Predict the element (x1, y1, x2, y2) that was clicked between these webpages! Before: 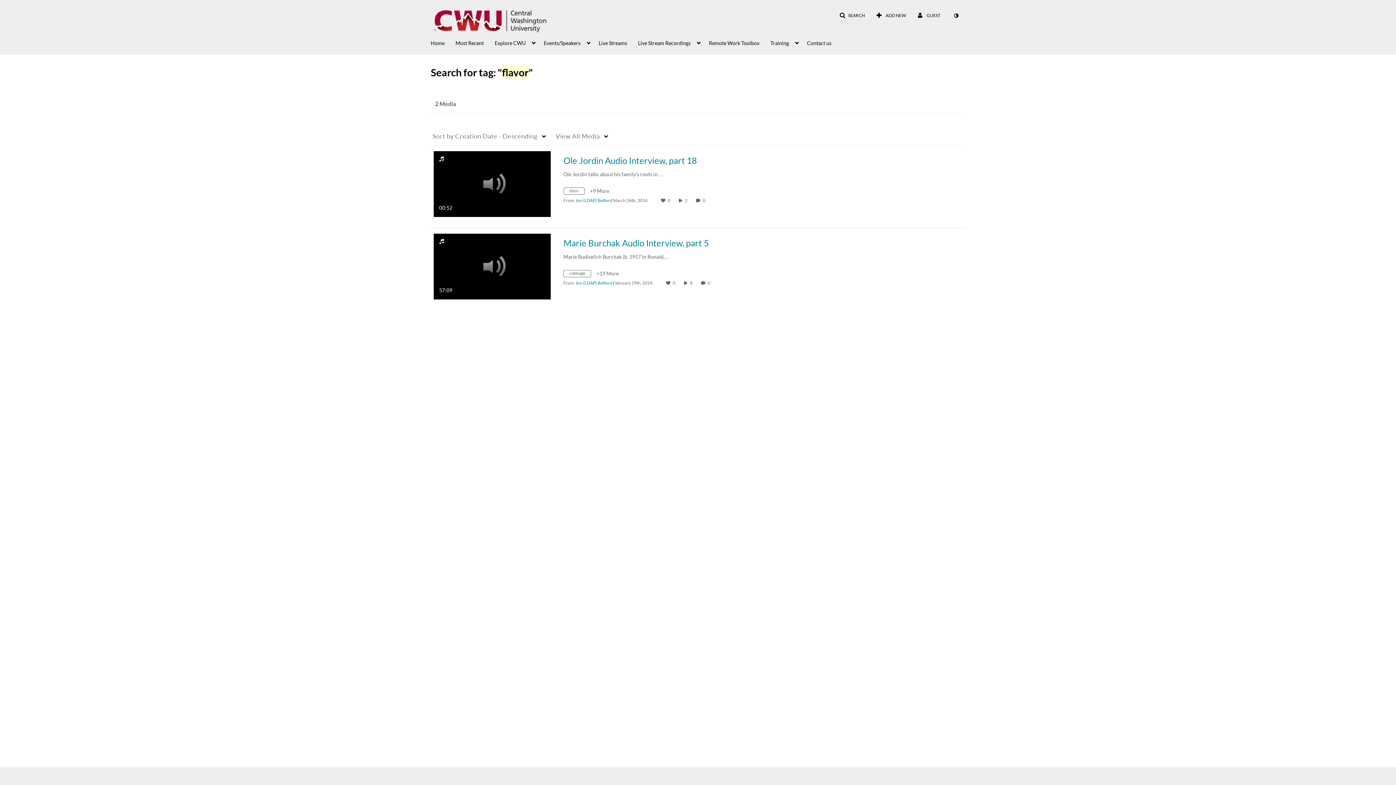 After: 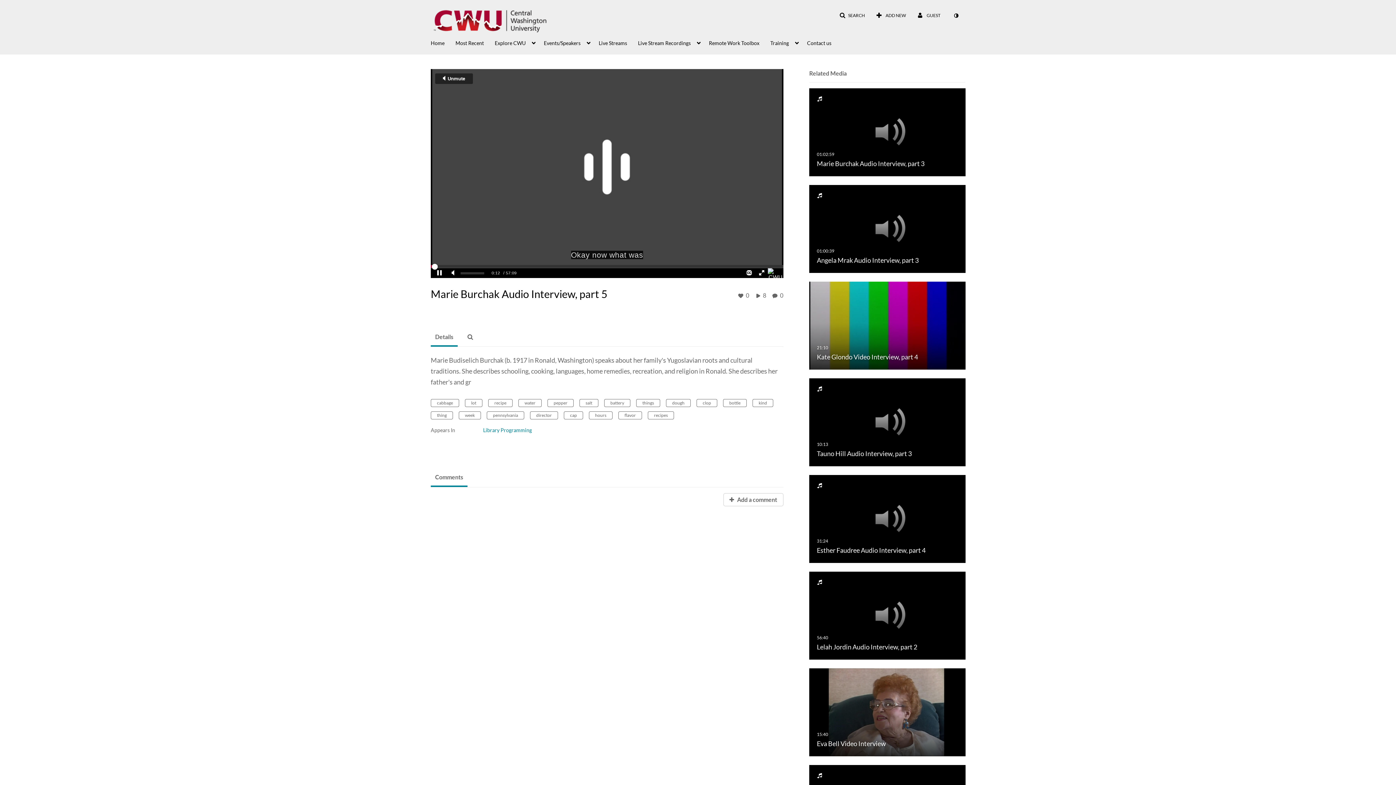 Action: bbox: (563, 238, 709, 248) label: Marie Burchak Audio Interview, part 5